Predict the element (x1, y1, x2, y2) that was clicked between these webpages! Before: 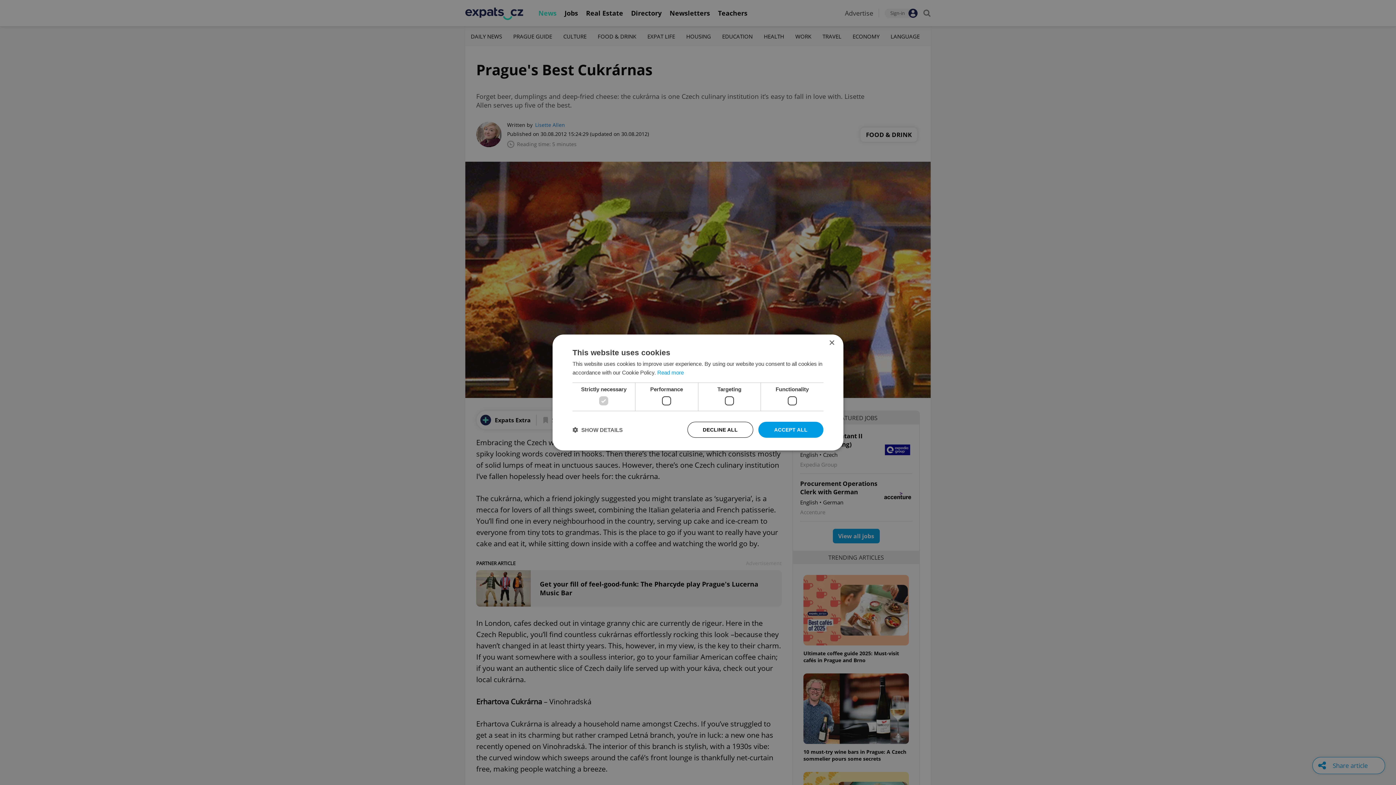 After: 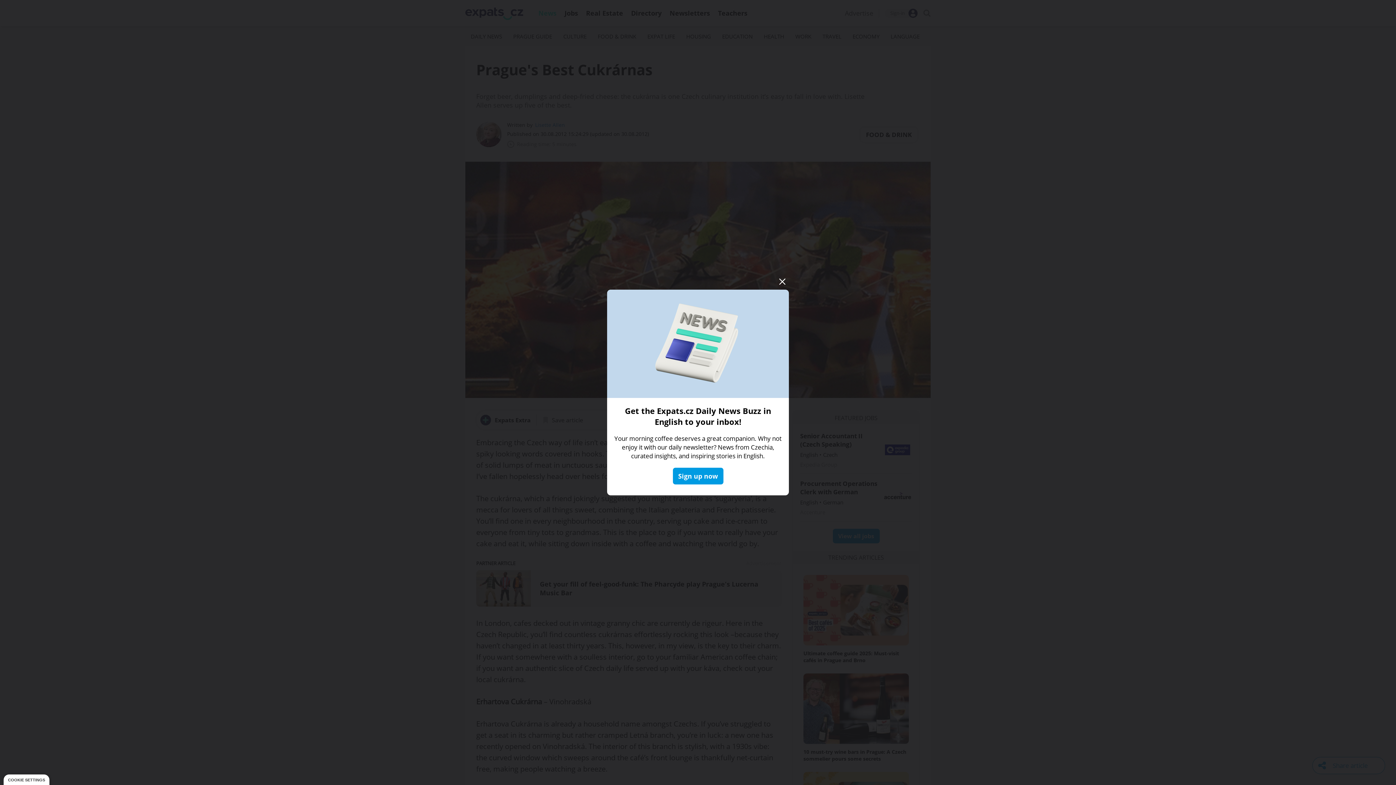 Action: bbox: (829, 340, 834, 346) label: Close